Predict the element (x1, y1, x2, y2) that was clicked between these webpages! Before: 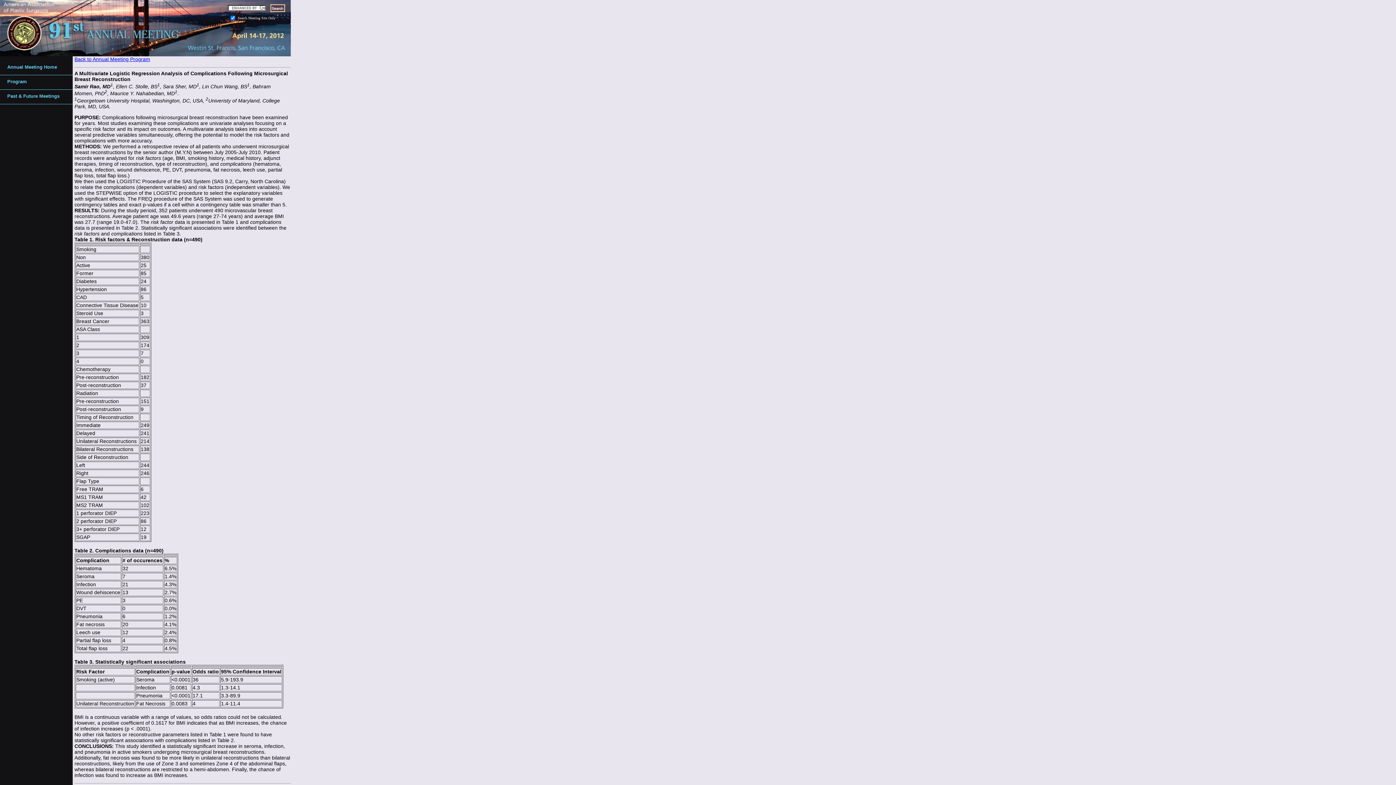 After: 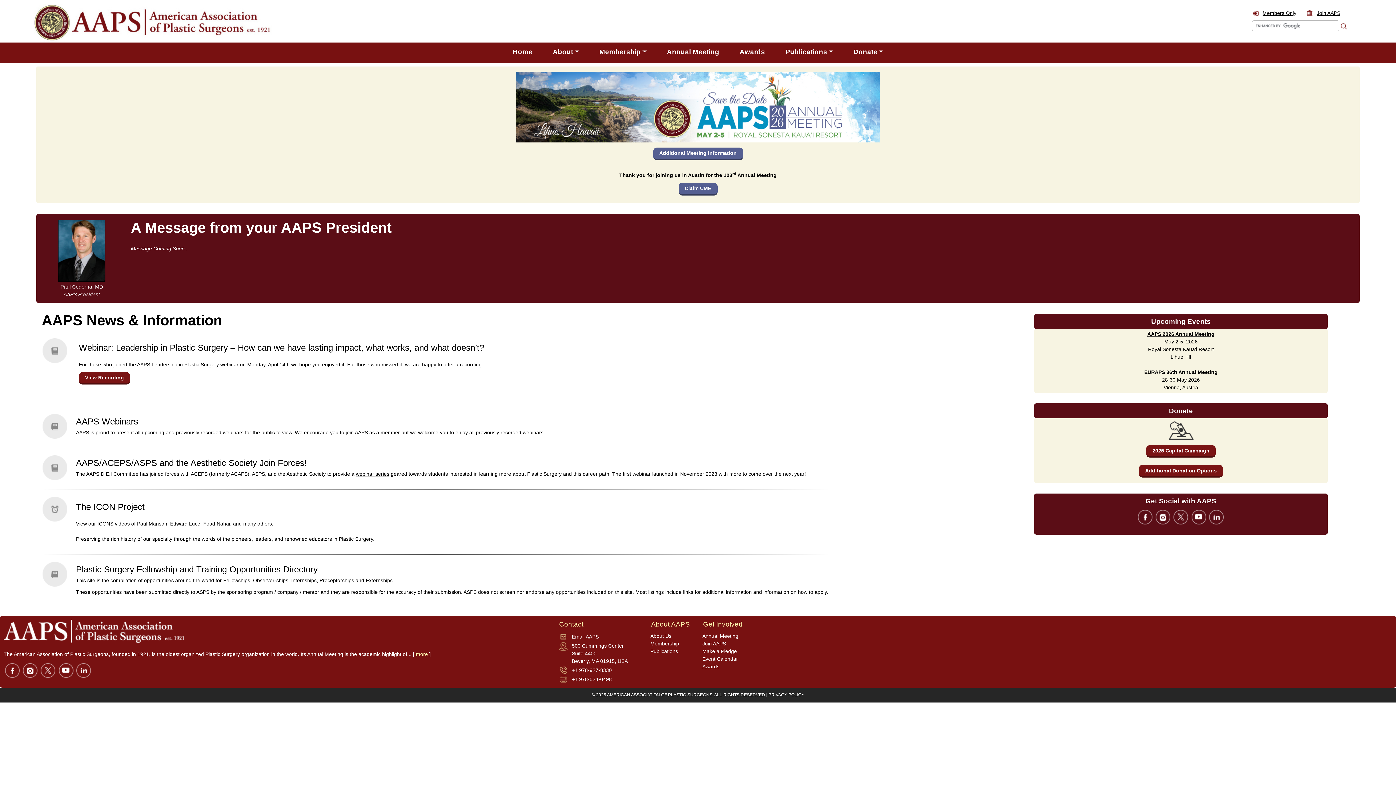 Action: bbox: (0, 51, 72, 57)